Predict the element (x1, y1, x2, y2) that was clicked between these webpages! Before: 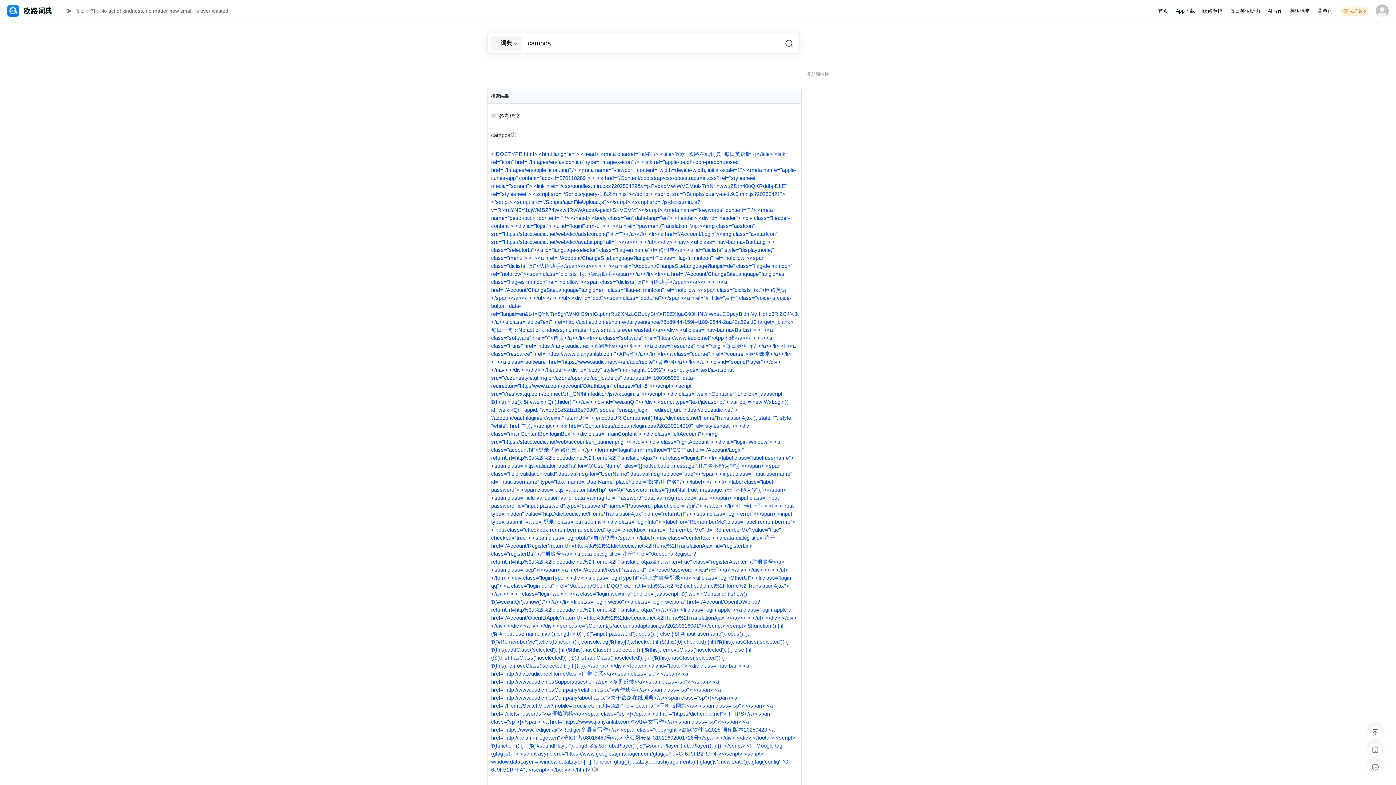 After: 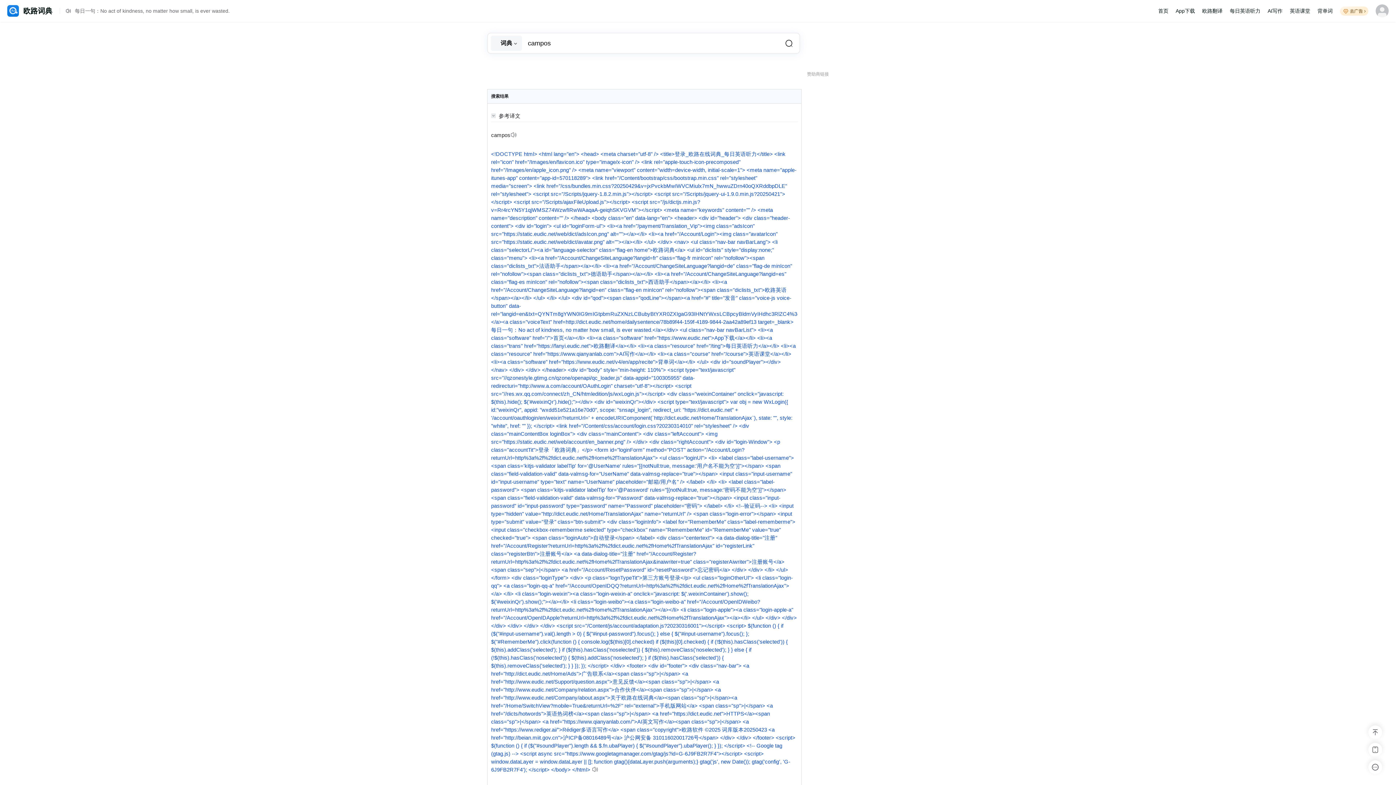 Action: bbox: (510, 131, 520, 137)